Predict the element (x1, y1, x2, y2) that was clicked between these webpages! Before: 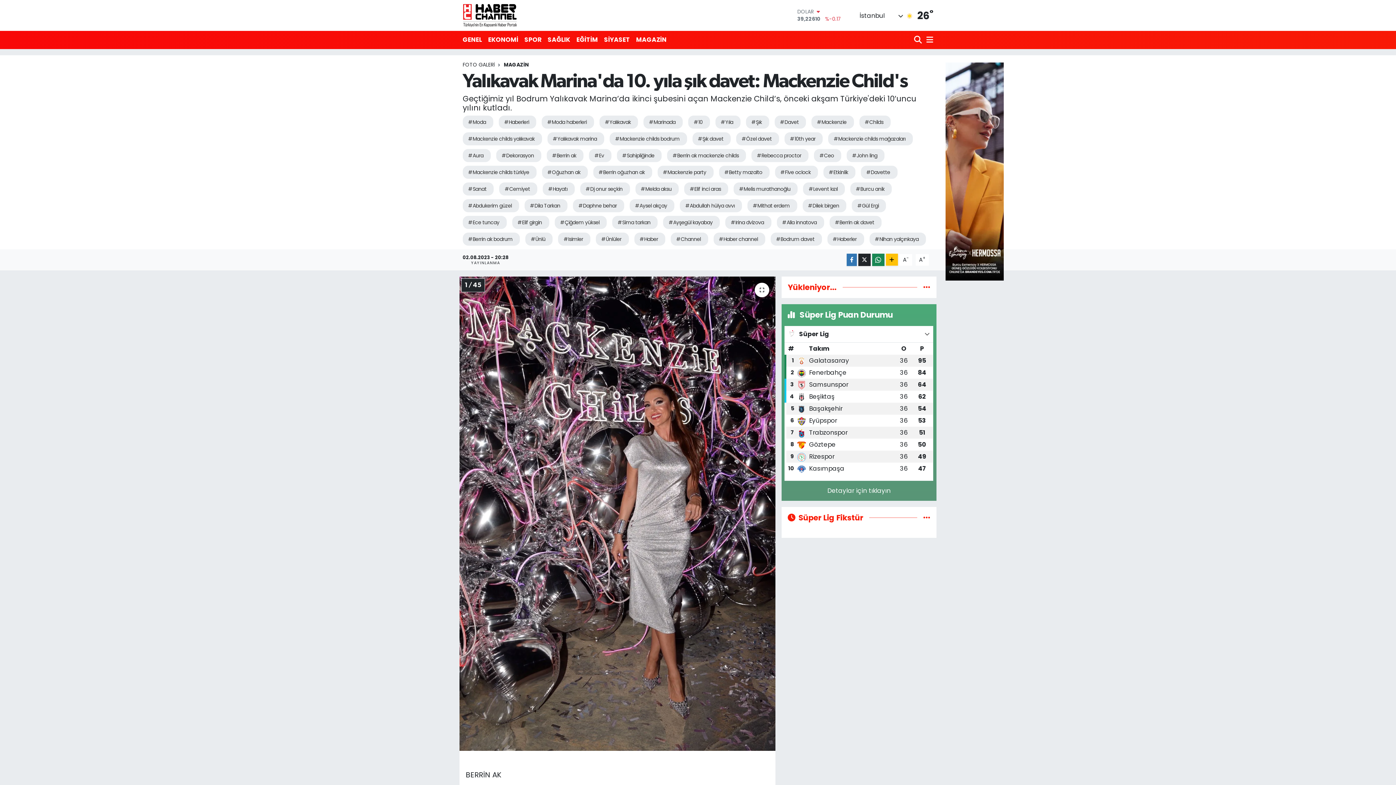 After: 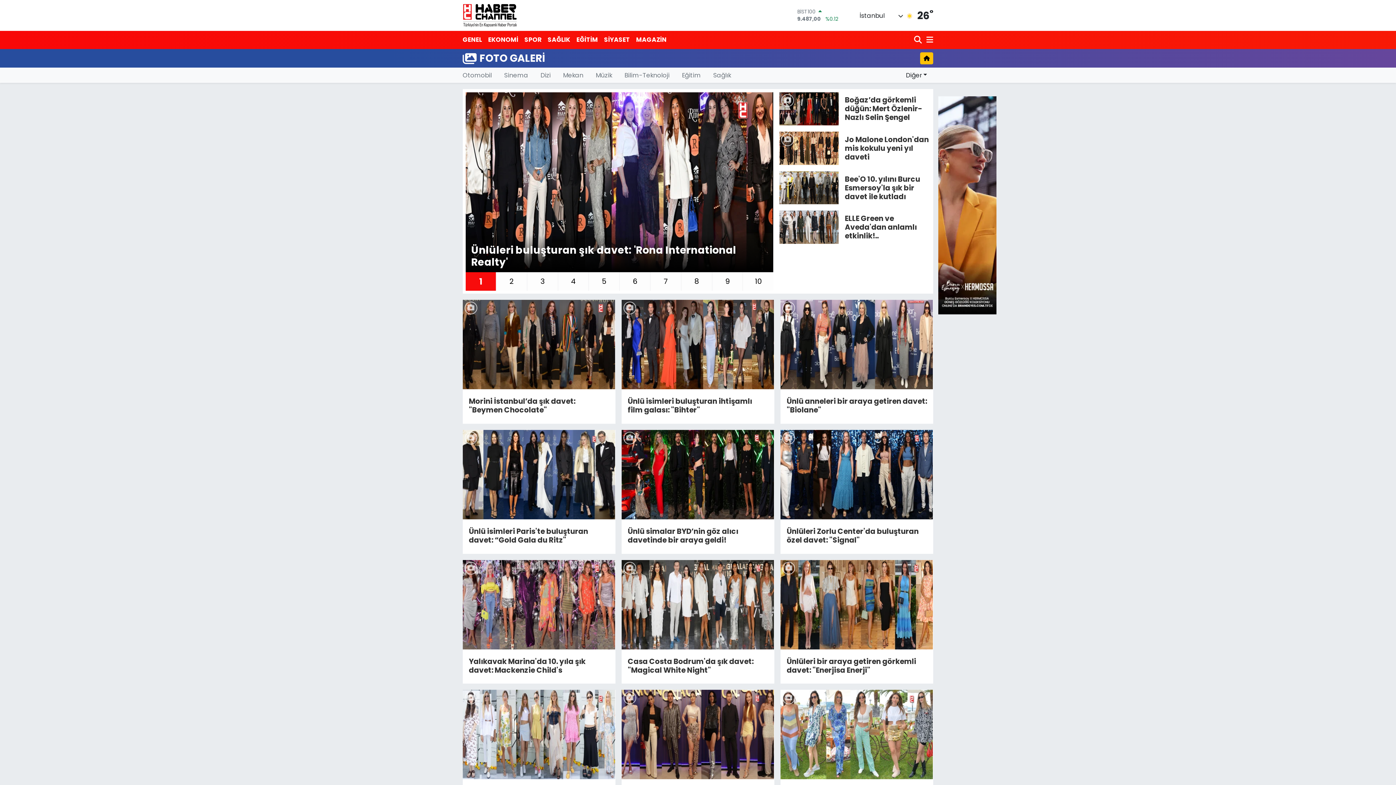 Action: label: MAGAZİN bbox: (503, 61, 529, 68)